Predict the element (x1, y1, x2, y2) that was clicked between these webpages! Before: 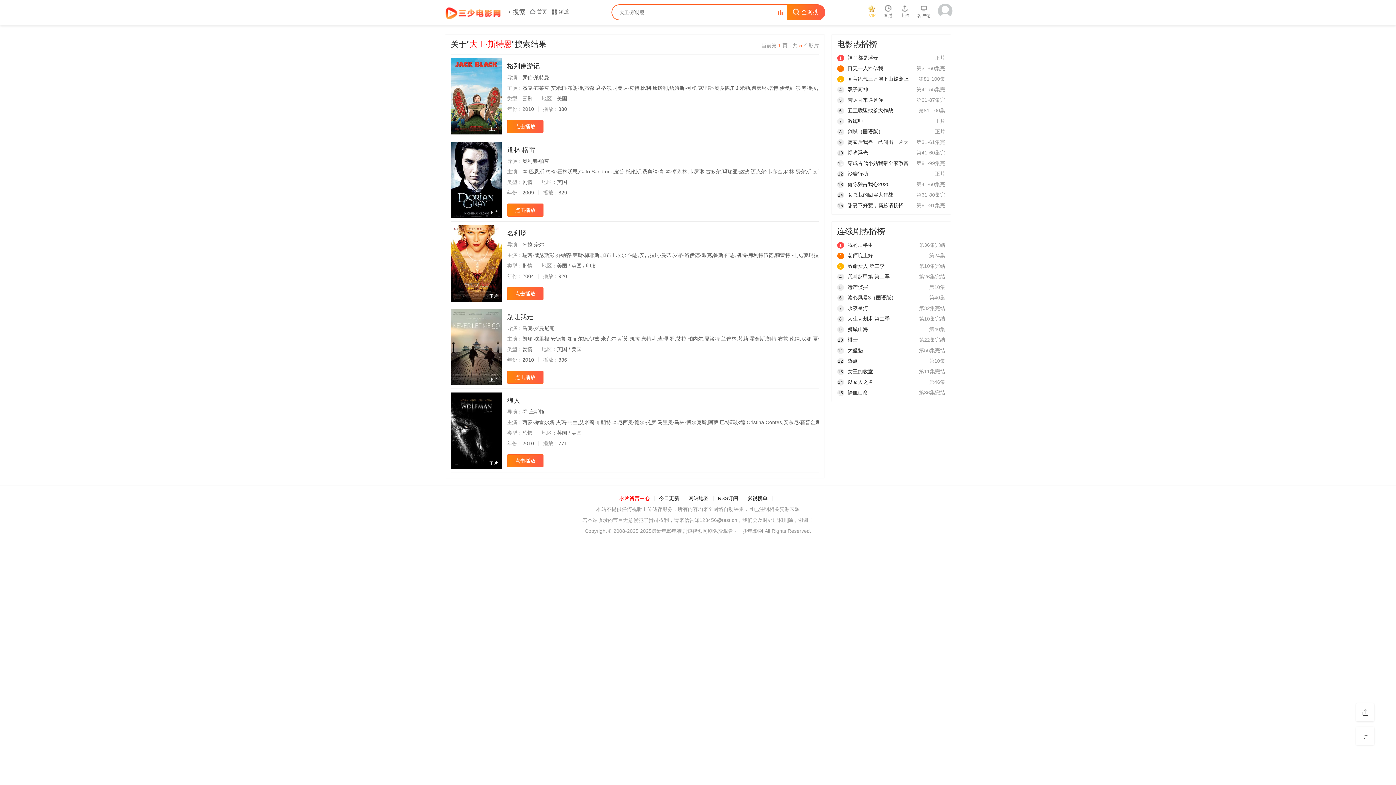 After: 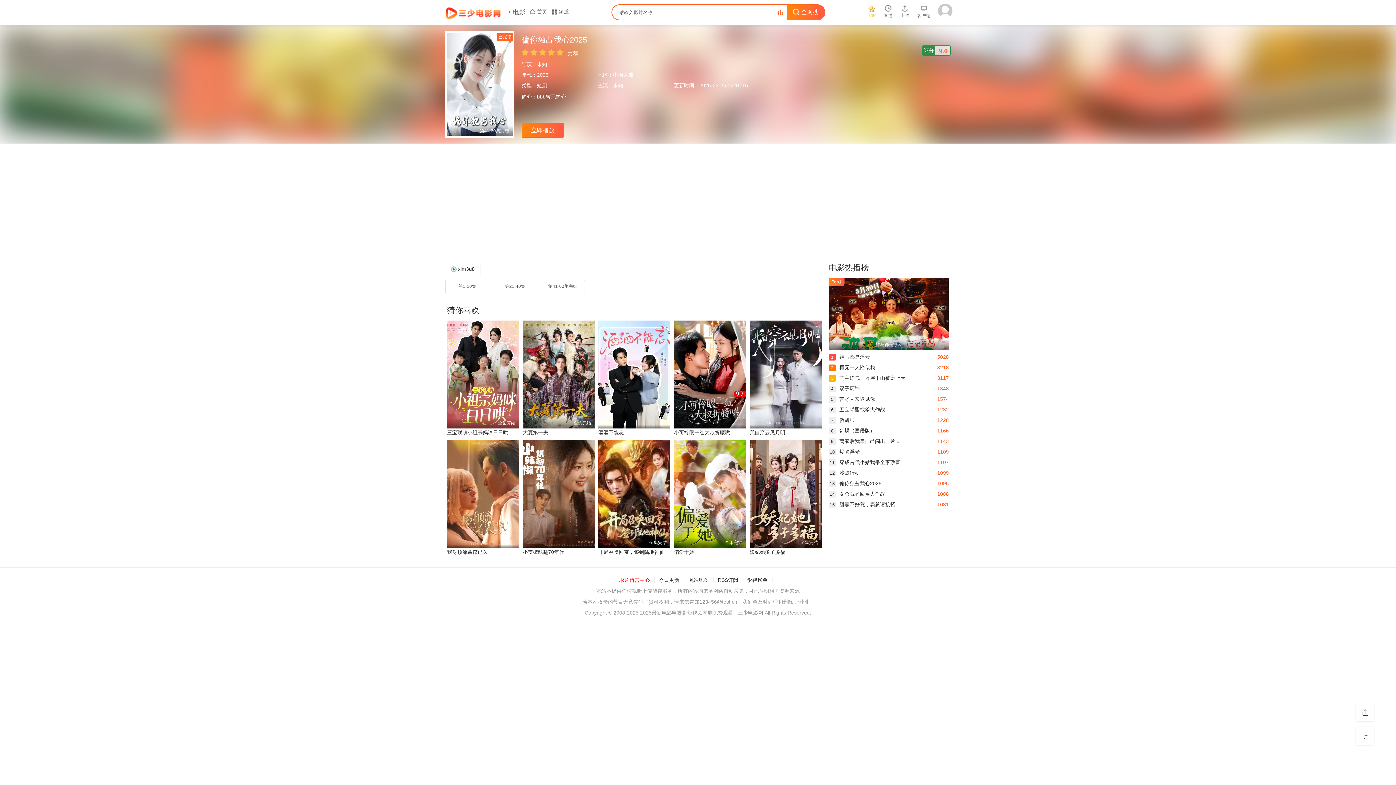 Action: label: 第41-60集完
13偏你独占我心2025 bbox: (837, 181, 890, 187)